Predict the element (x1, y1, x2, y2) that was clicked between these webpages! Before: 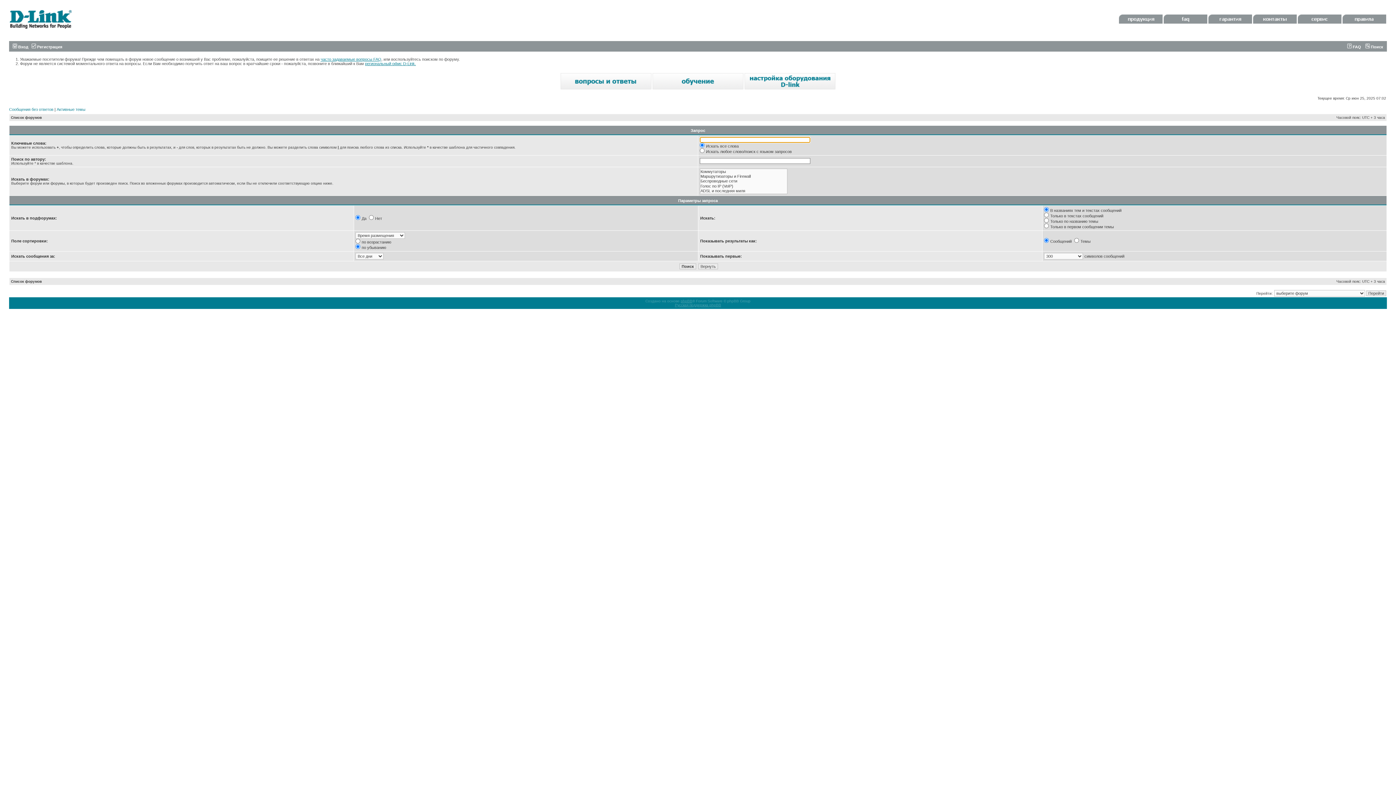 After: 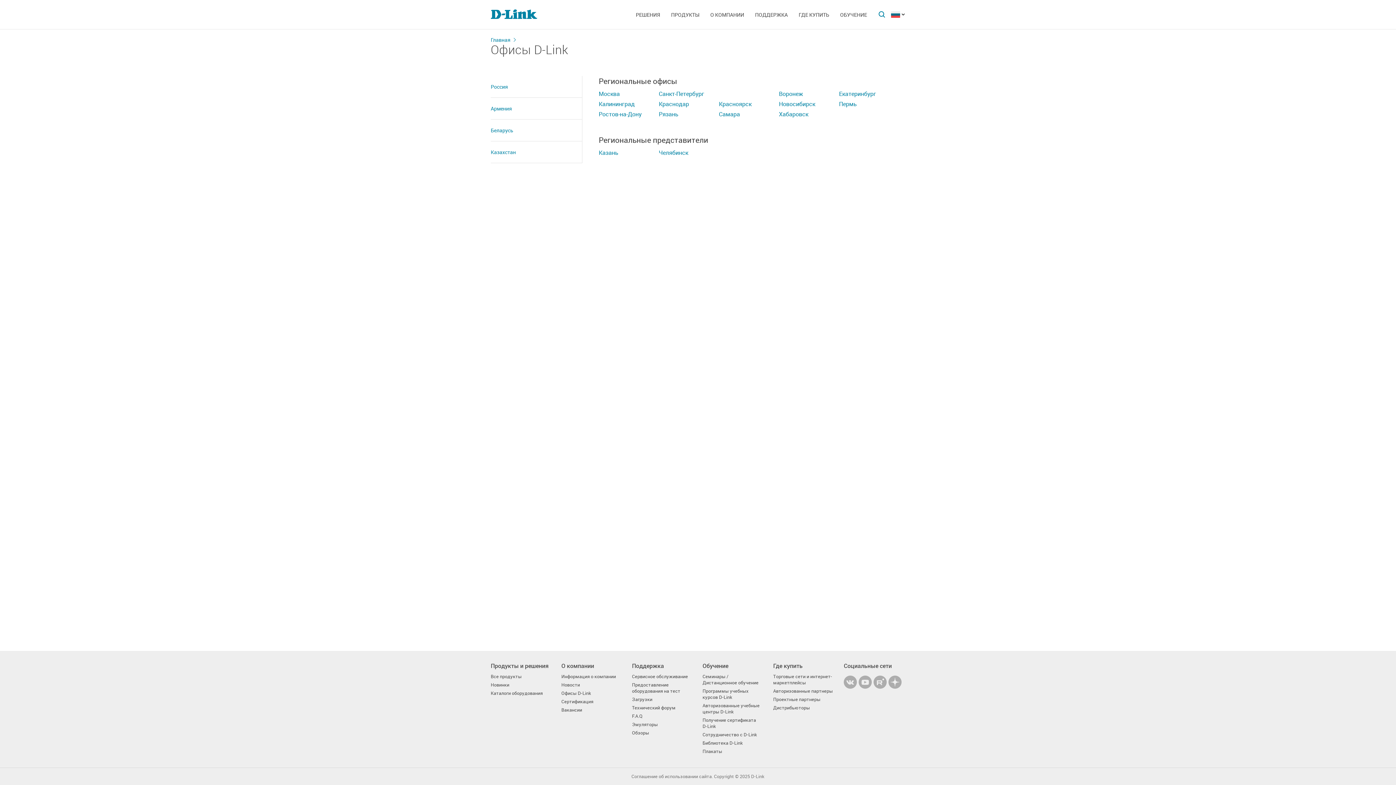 Action: bbox: (365, 61, 416, 65) label: региональный офис D-Link.